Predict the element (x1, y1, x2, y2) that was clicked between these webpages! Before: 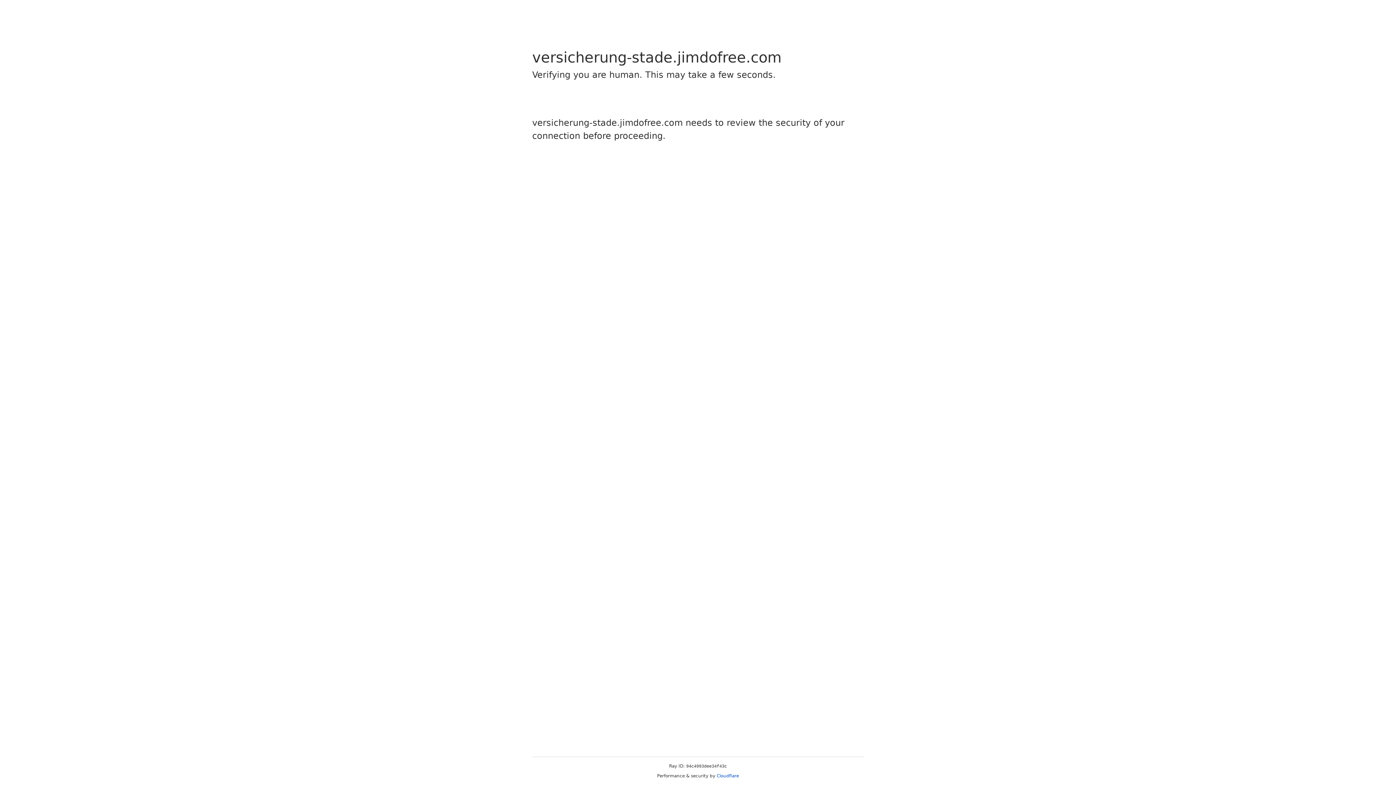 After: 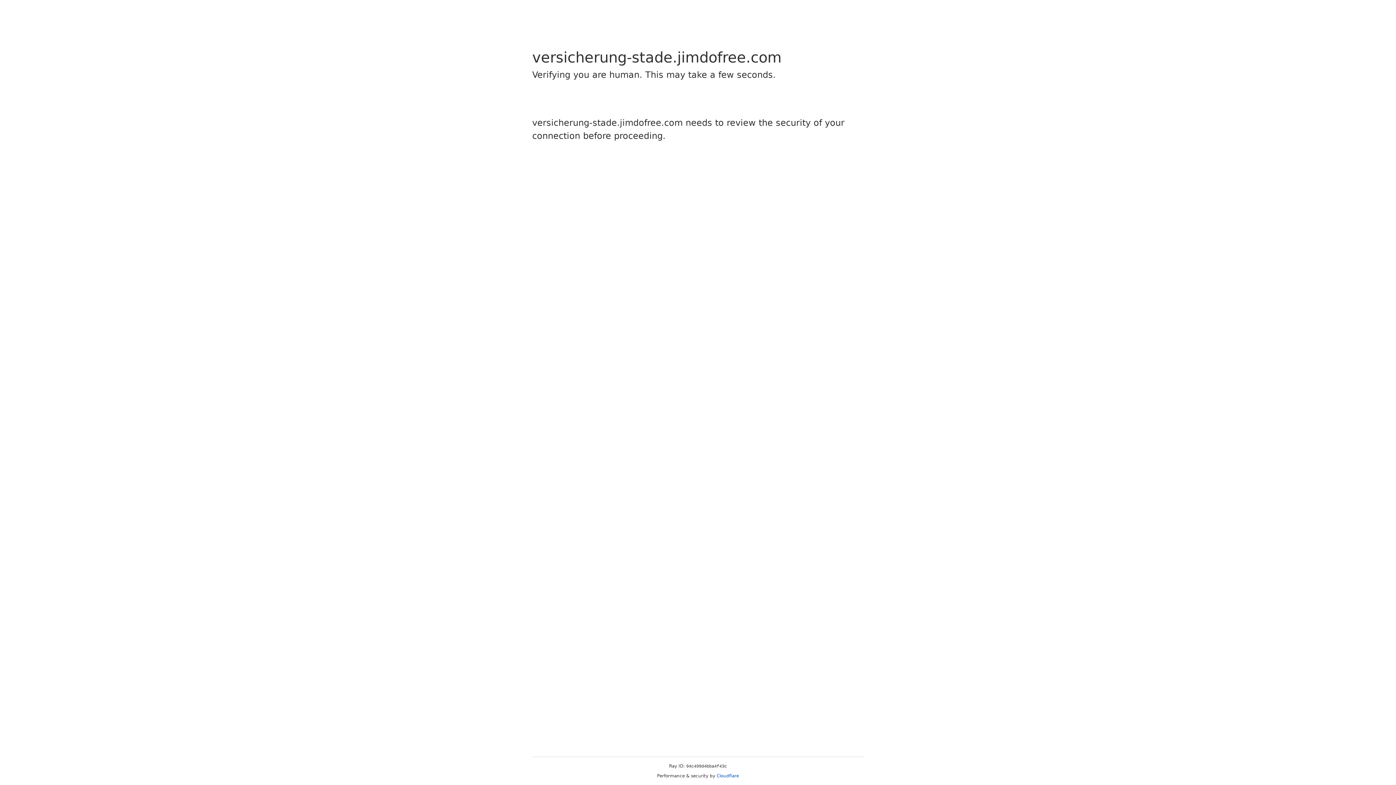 Action: label: Cloudflare bbox: (716, 773, 739, 778)